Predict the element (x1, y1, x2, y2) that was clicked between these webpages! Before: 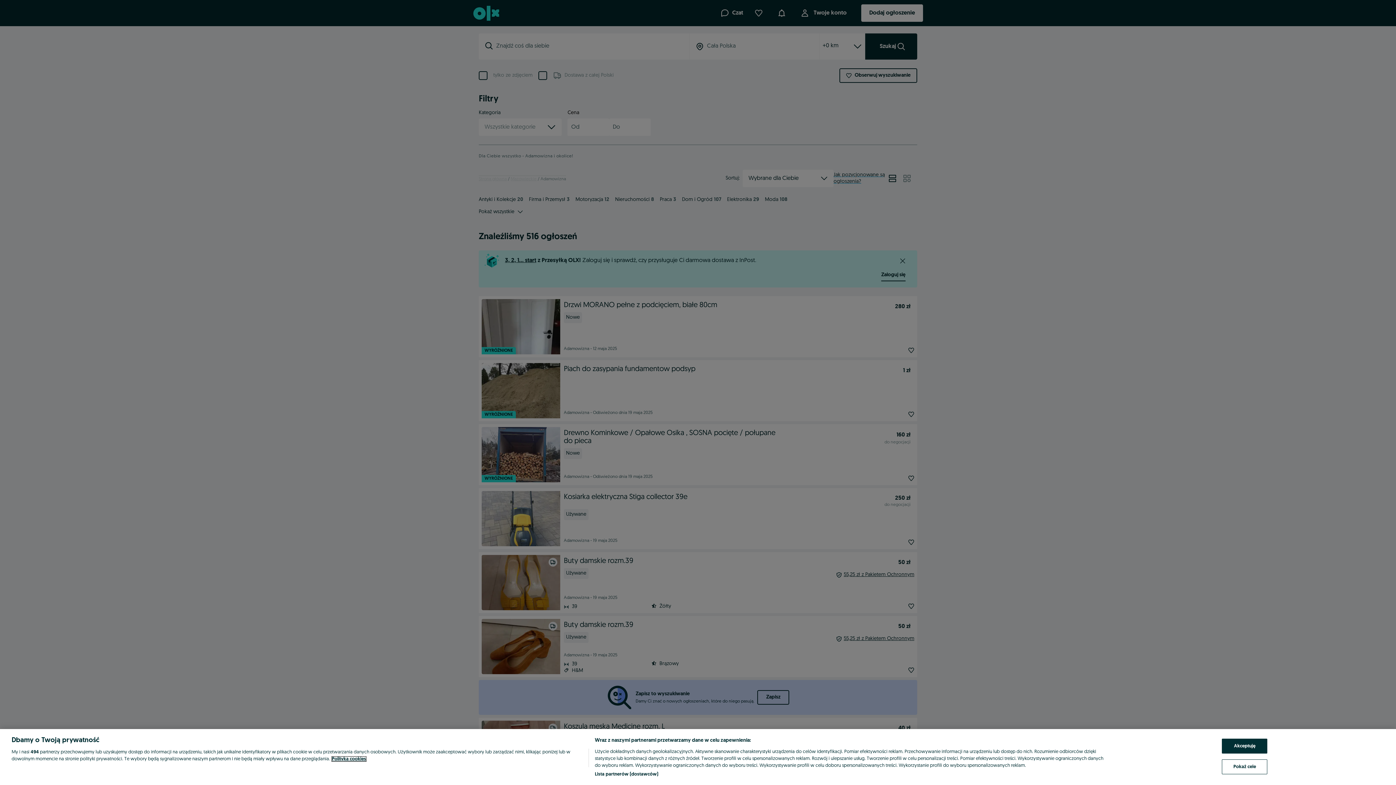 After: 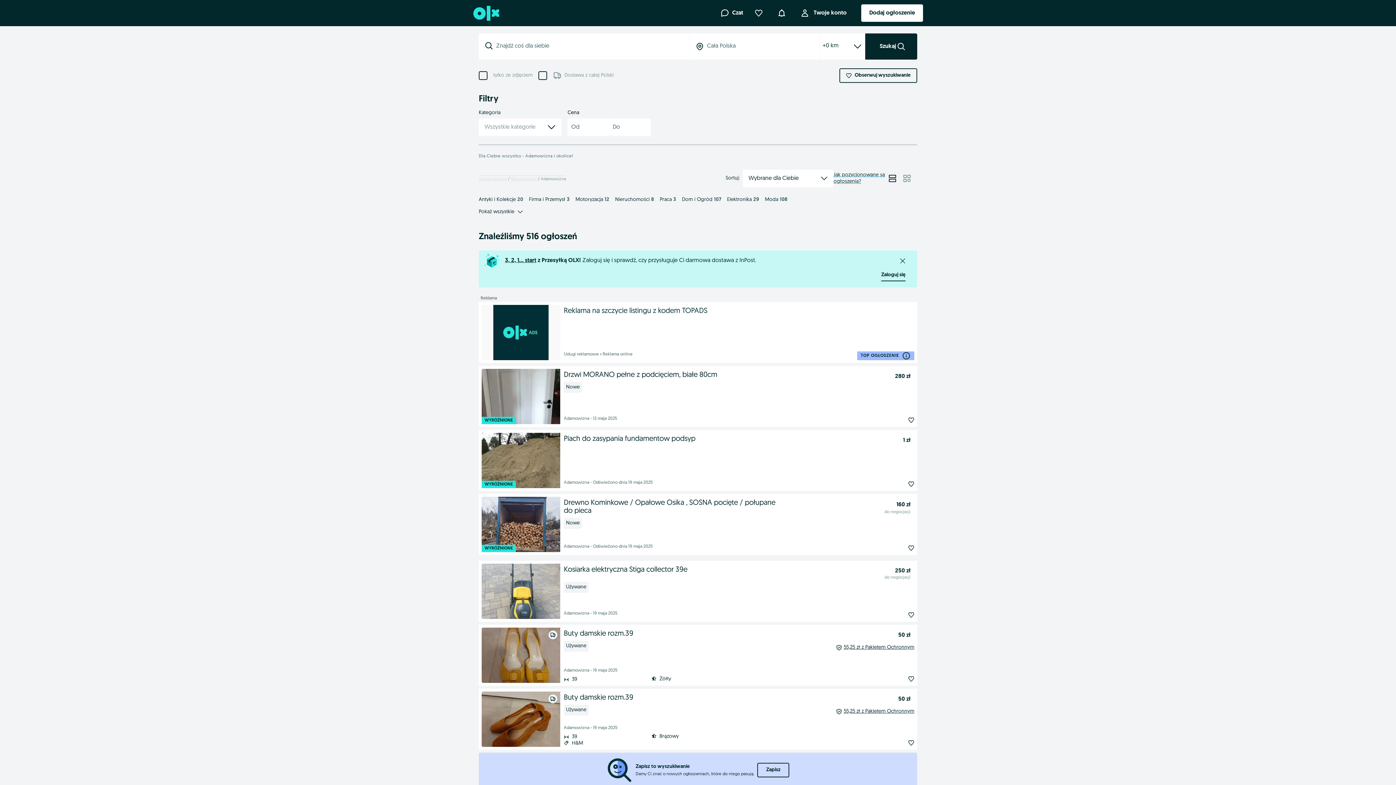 Action: label: Akceptuję bbox: (1222, 739, 1267, 754)